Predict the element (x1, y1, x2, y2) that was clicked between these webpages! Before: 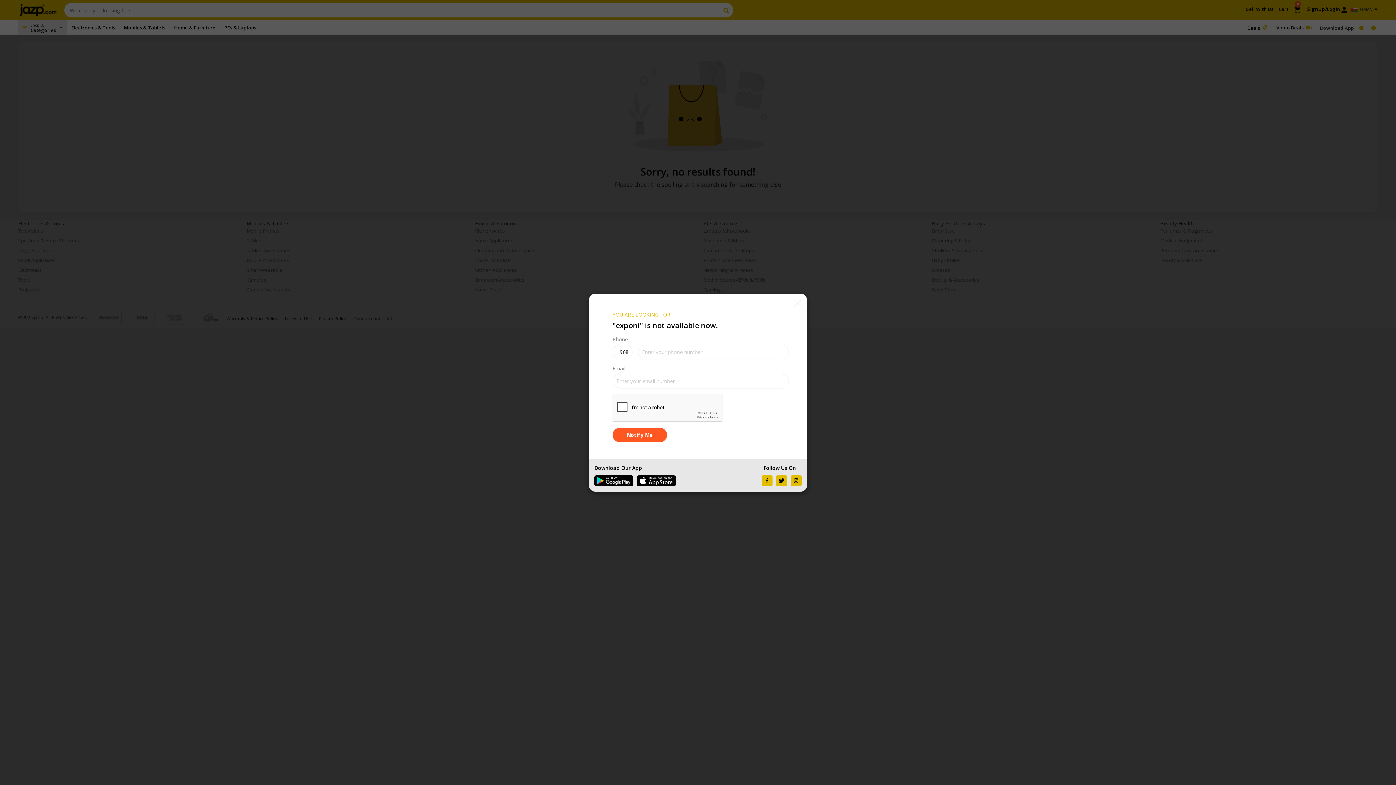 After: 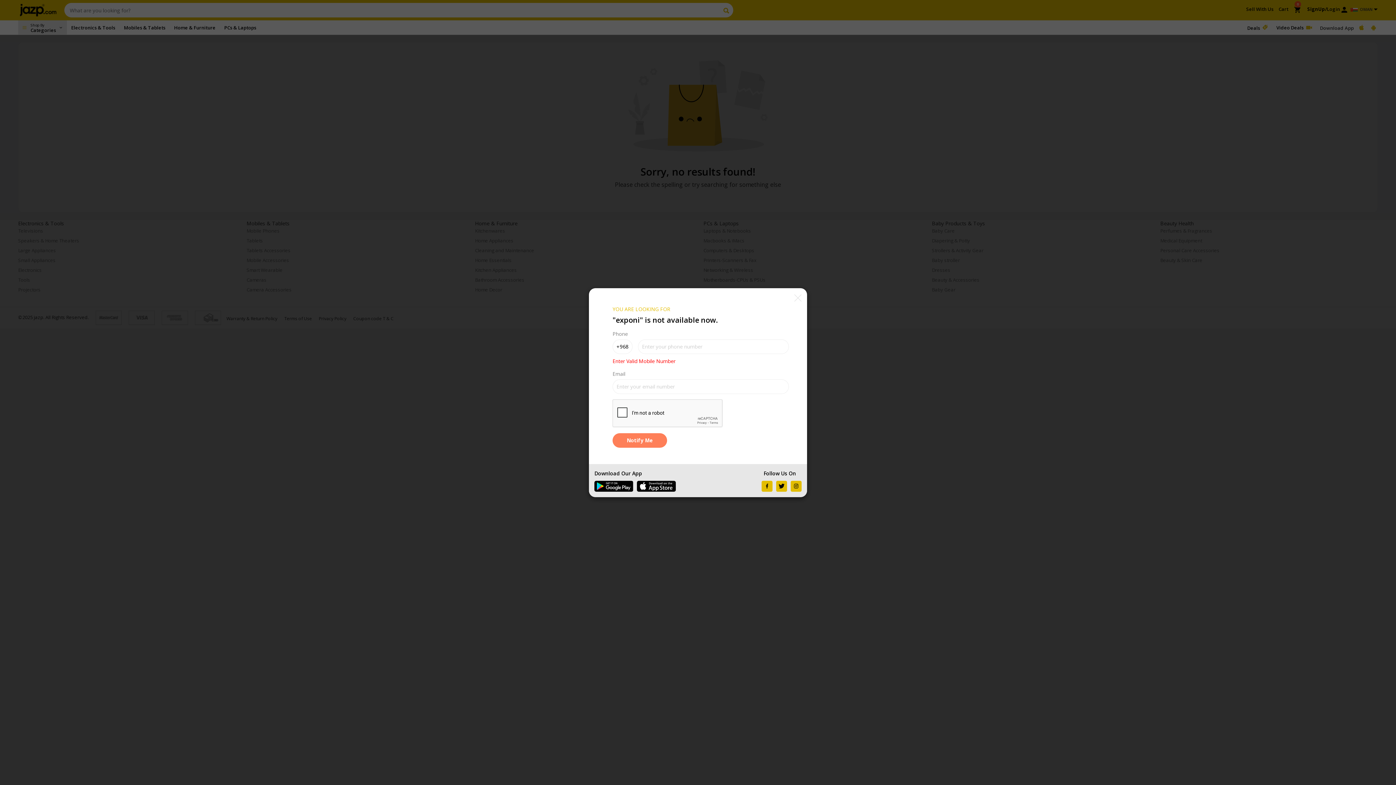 Action: bbox: (612, 378, 667, 392) label: Notify Me